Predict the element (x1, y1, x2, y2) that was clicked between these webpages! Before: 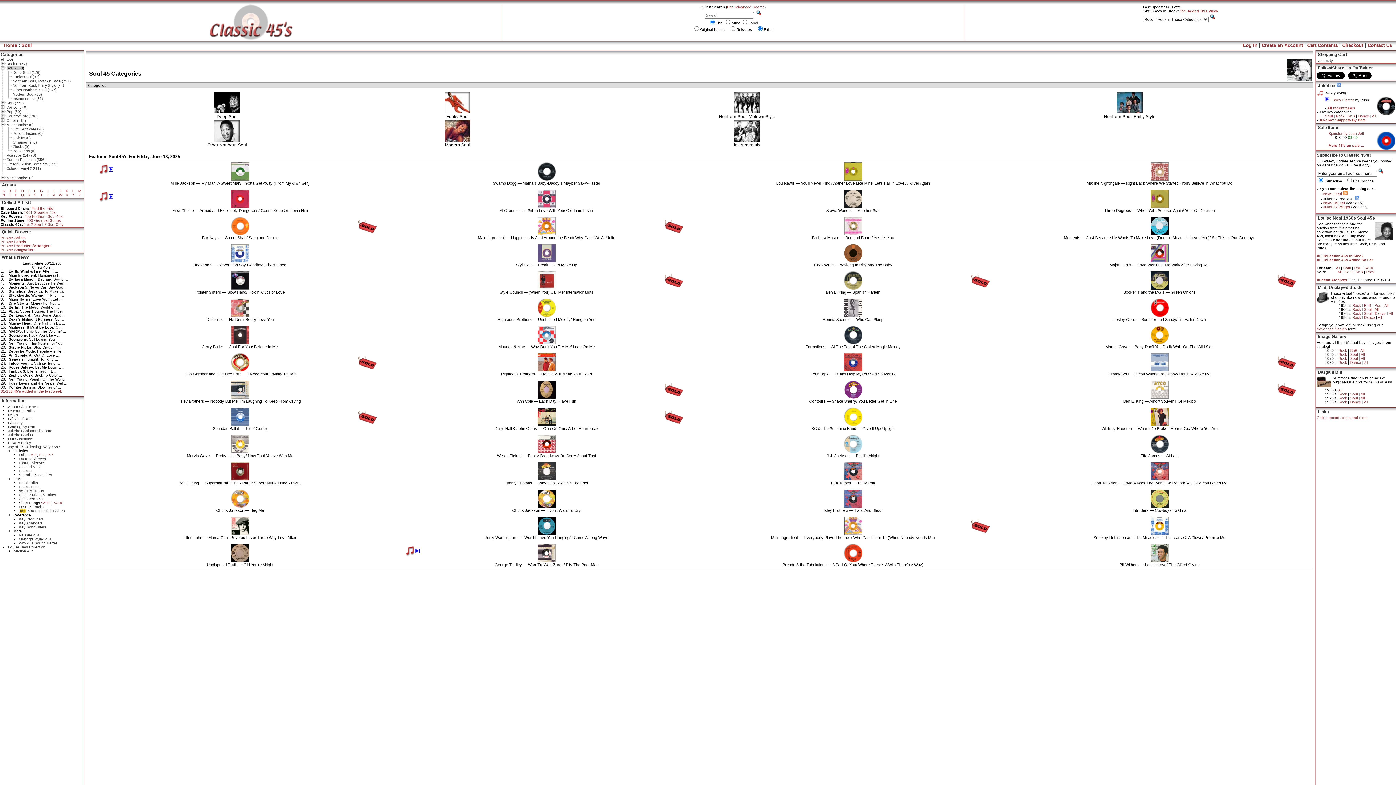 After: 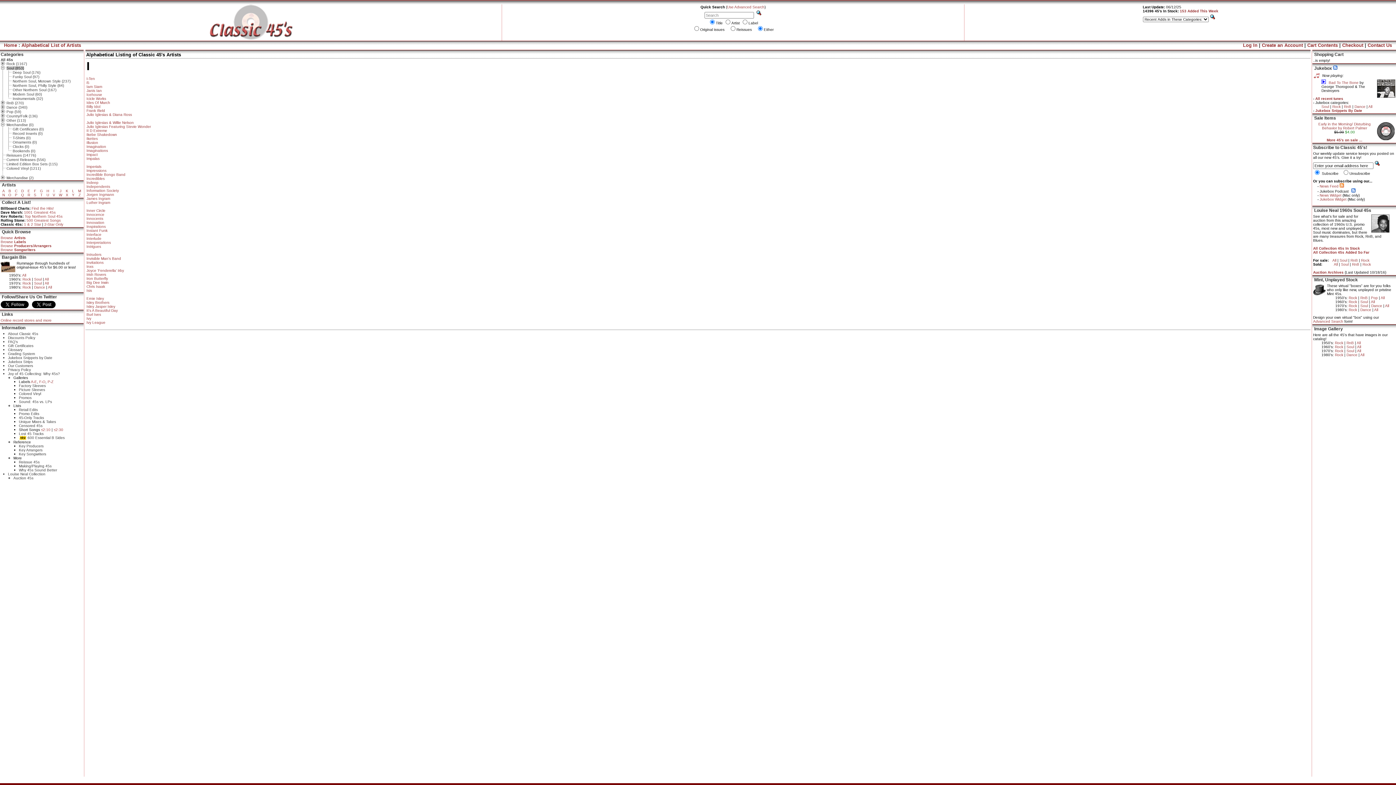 Action: label: I bbox: (53, 189, 54, 193)